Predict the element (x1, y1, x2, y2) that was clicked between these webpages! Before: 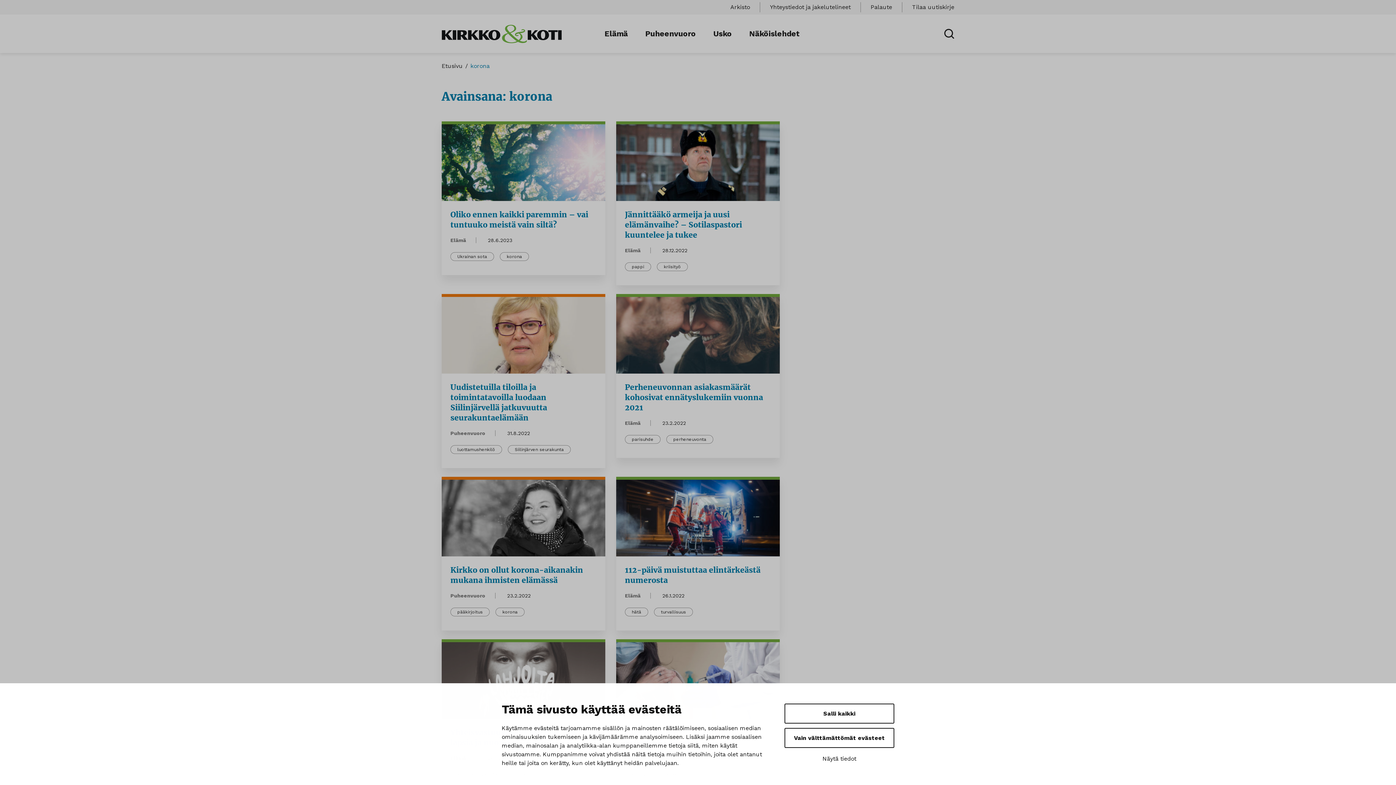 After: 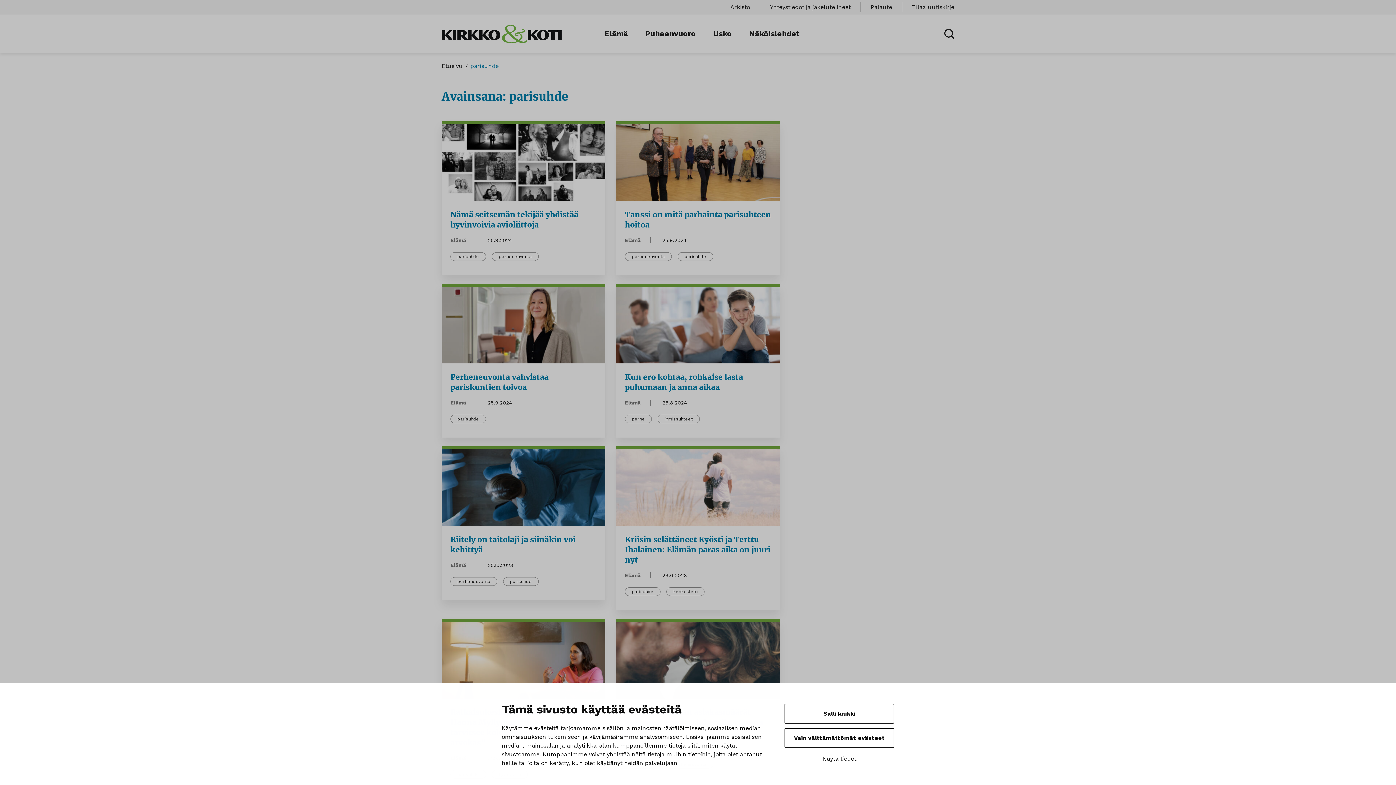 Action: bbox: (625, 435, 660, 444) label: parisuhde